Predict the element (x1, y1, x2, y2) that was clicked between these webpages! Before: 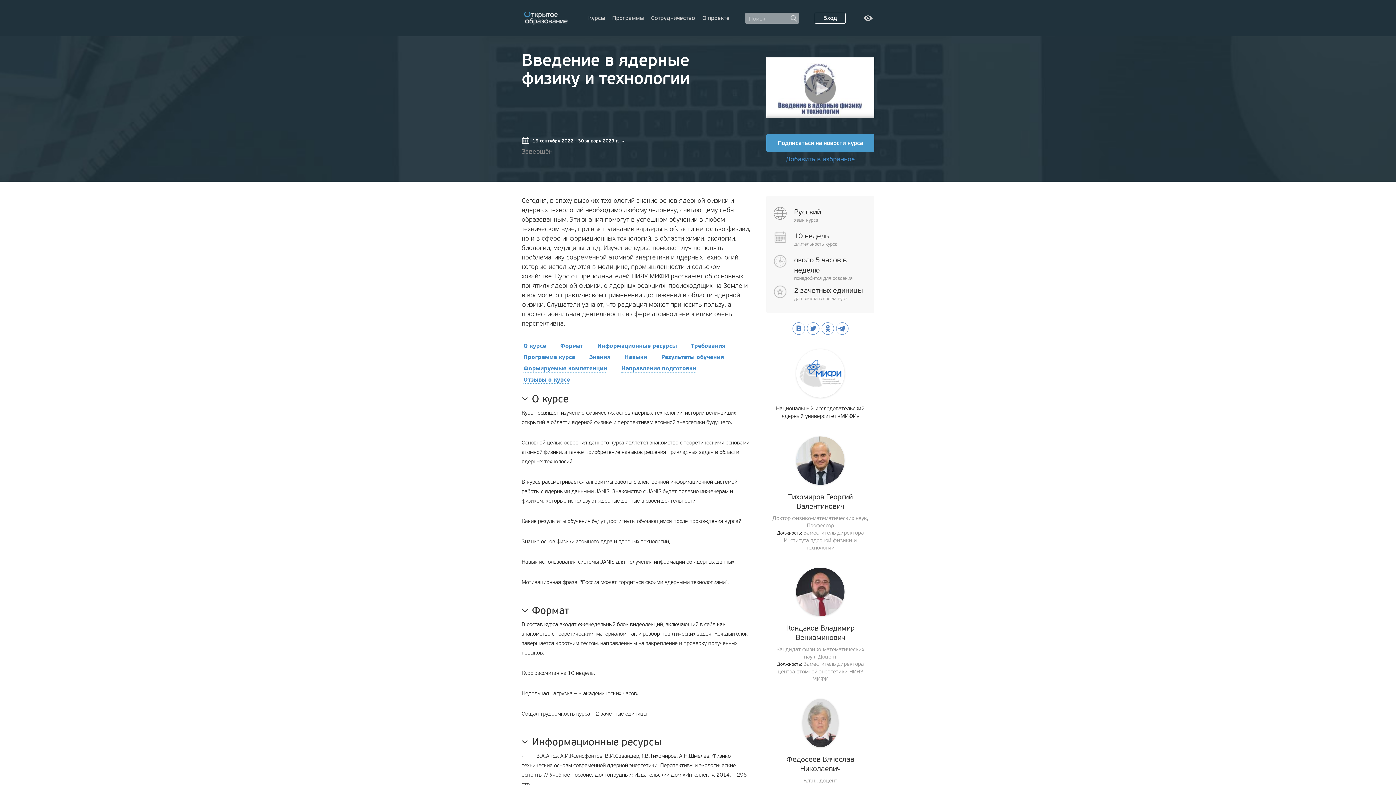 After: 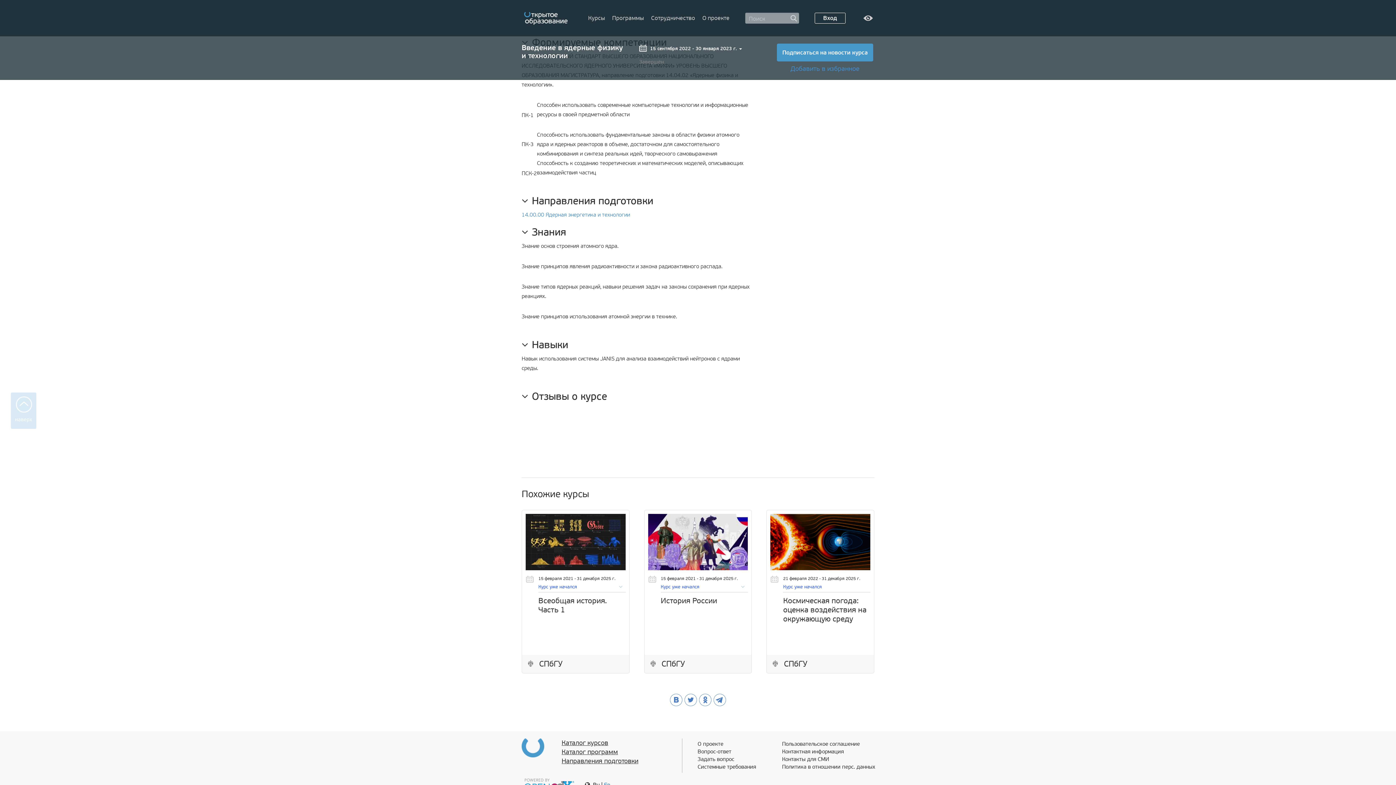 Action: bbox: (621, 364, 696, 372) label: Направления подготовки